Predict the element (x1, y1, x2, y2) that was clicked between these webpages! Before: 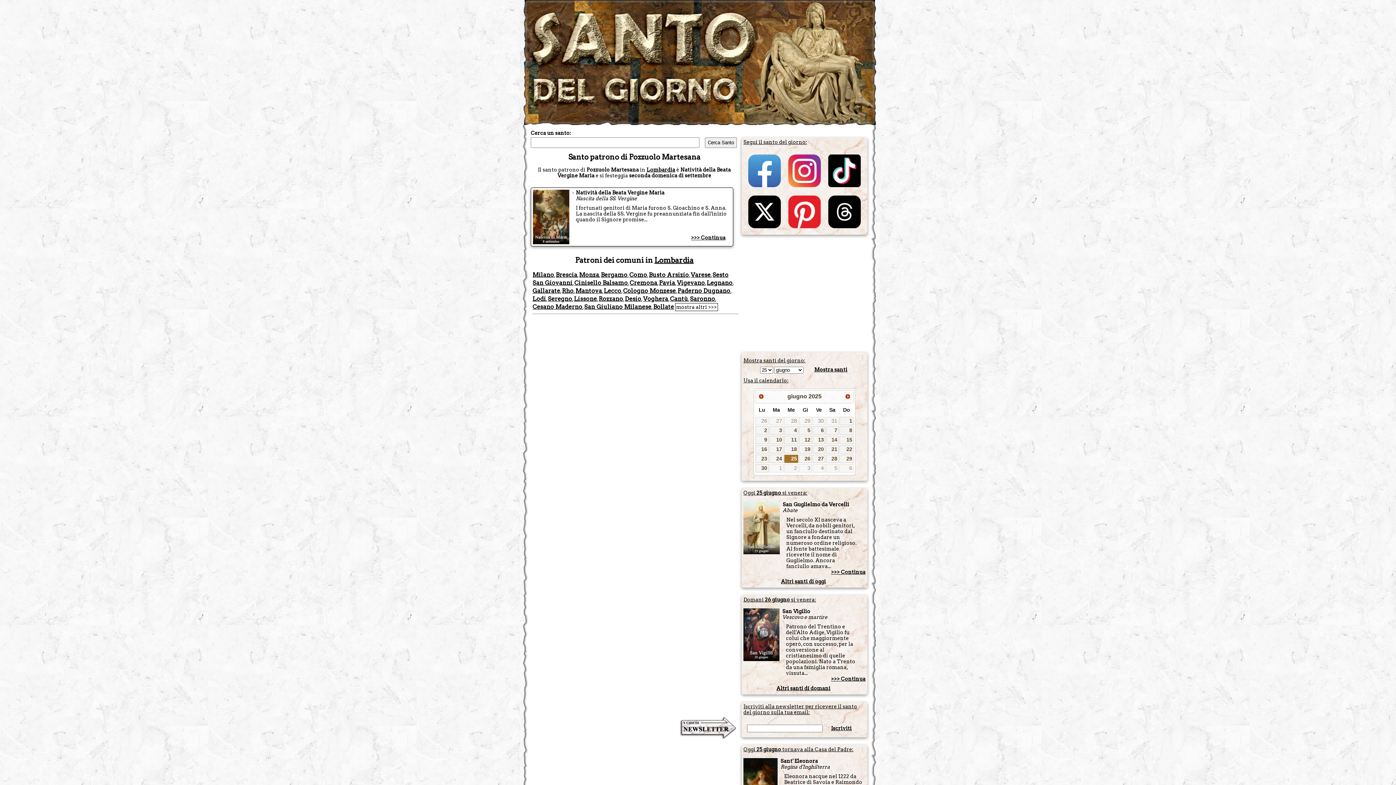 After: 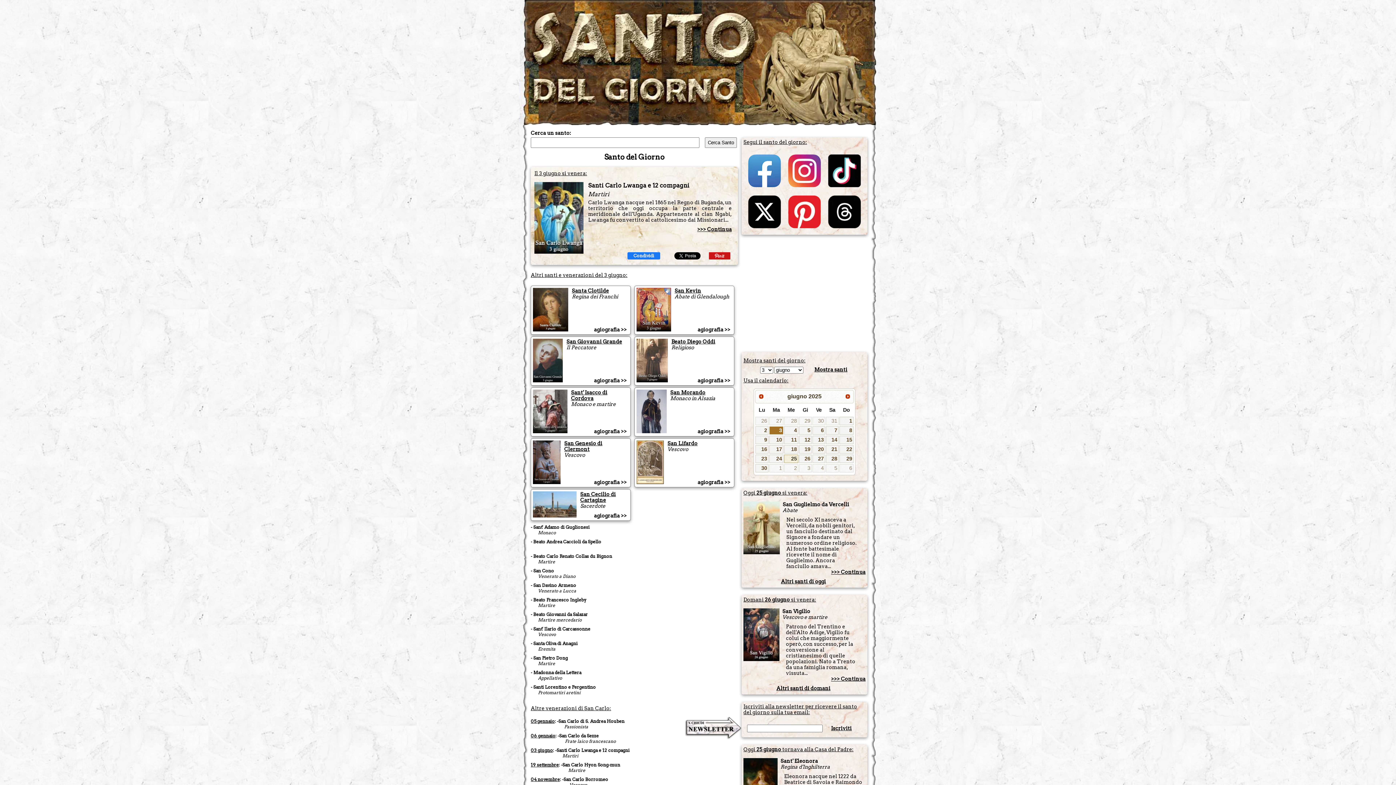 Action: label: 3 bbox: (769, 426, 783, 435)